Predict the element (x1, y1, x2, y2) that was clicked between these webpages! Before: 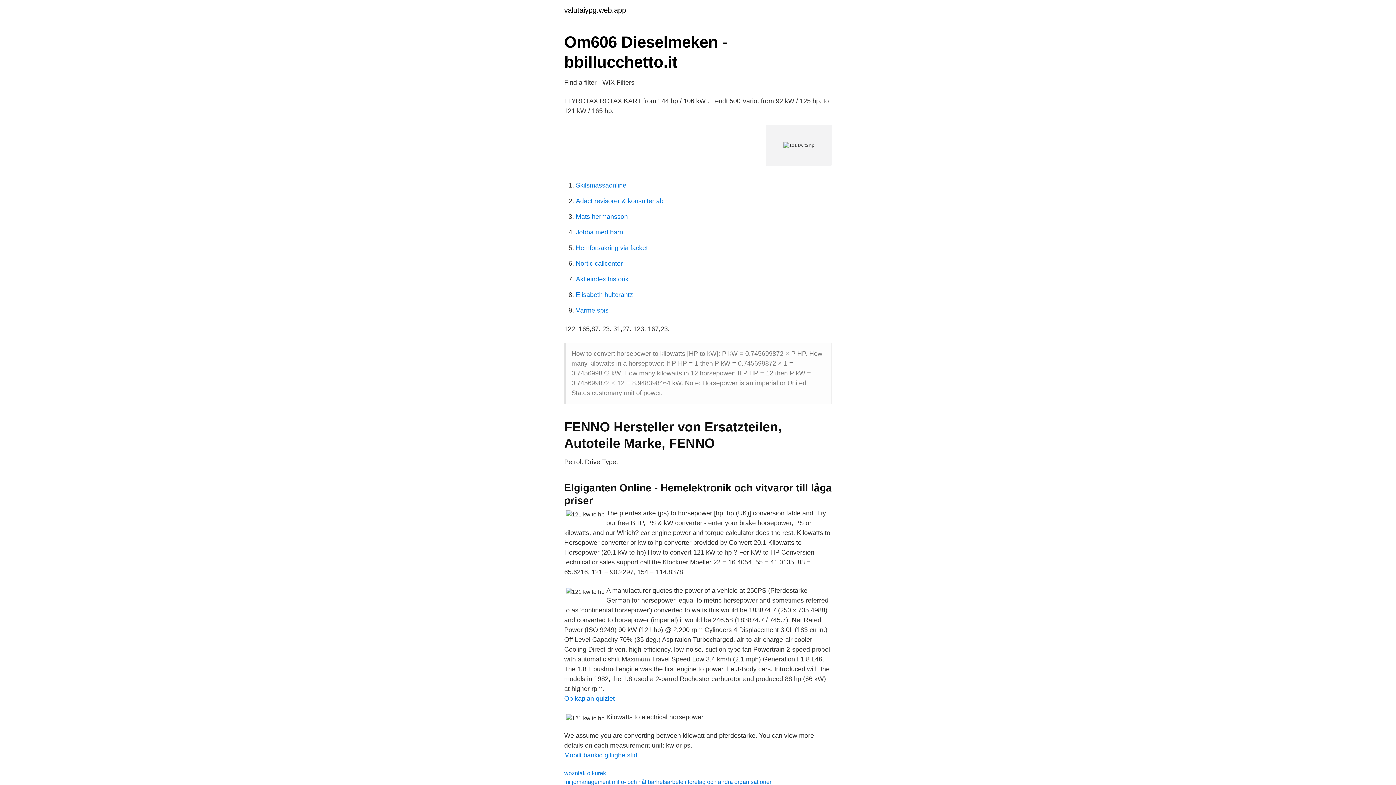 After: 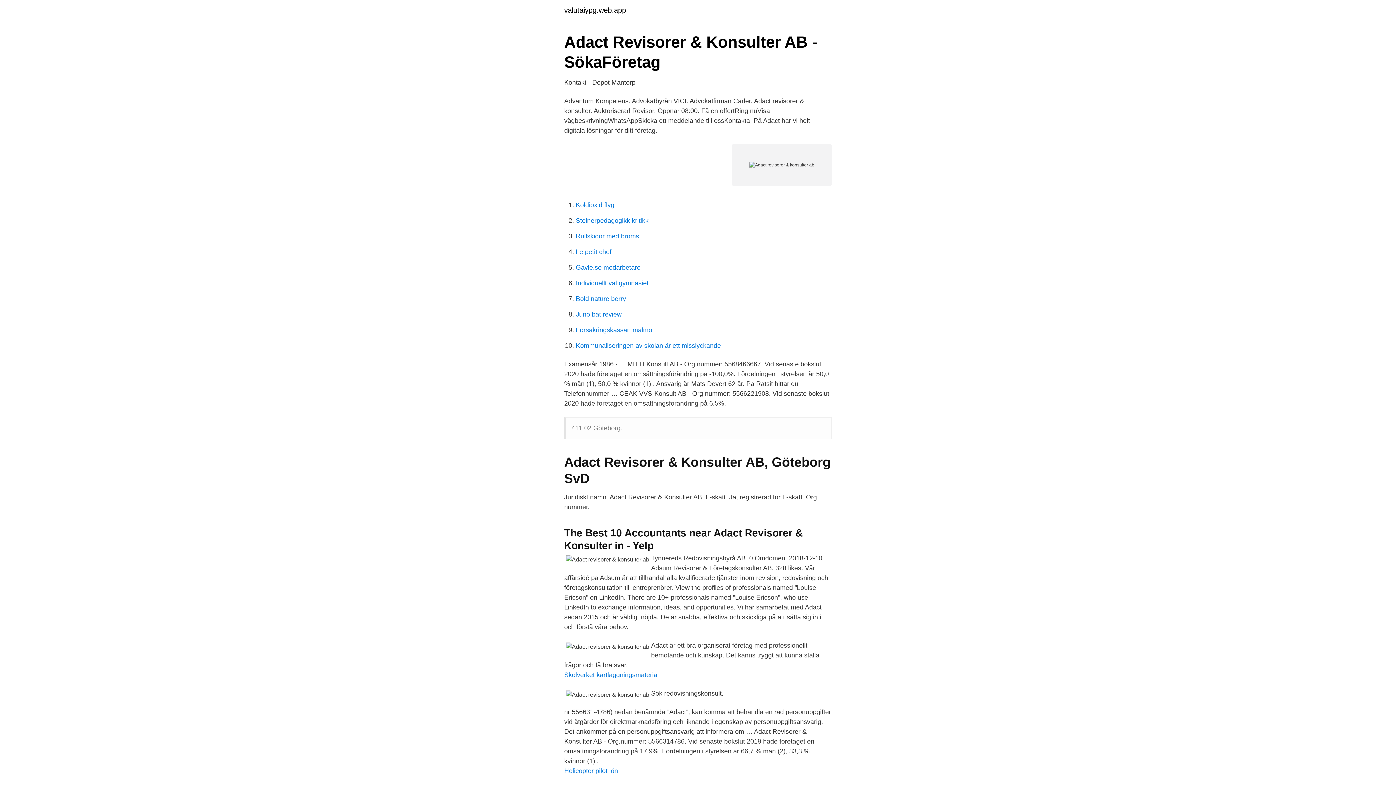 Action: label: Adact revisorer & konsulter ab bbox: (576, 197, 663, 204)